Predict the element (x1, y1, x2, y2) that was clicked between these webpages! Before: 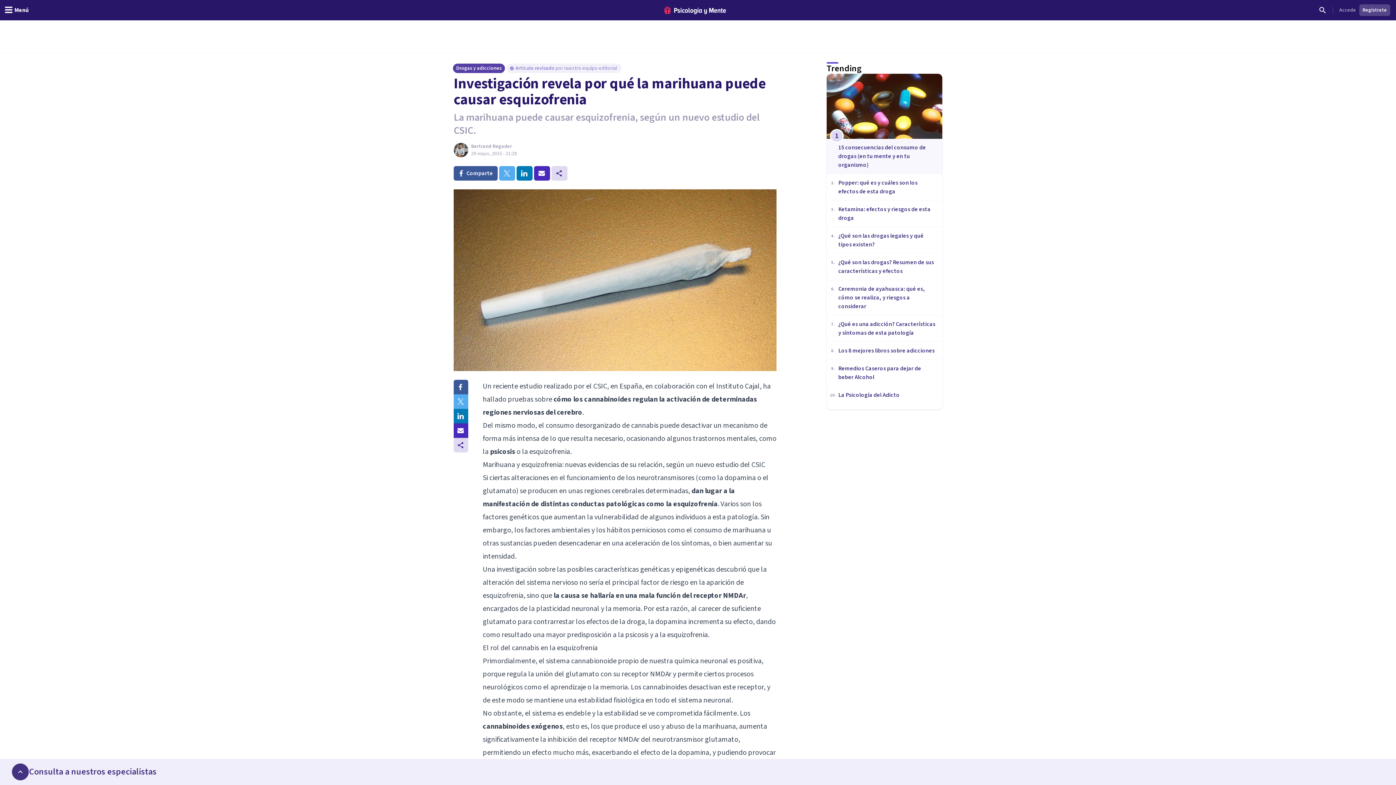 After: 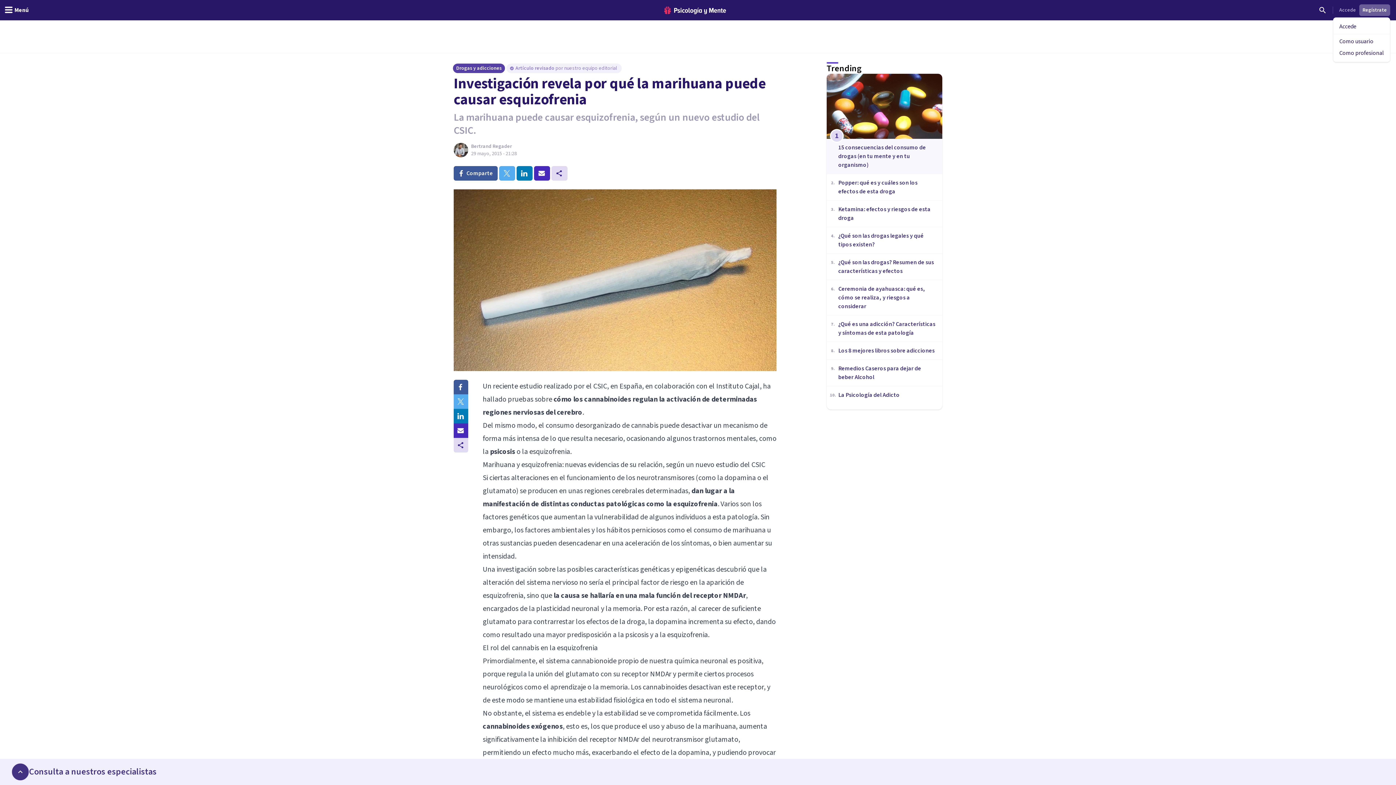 Action: bbox: (1359, 4, 1390, 16) label: Regístrate